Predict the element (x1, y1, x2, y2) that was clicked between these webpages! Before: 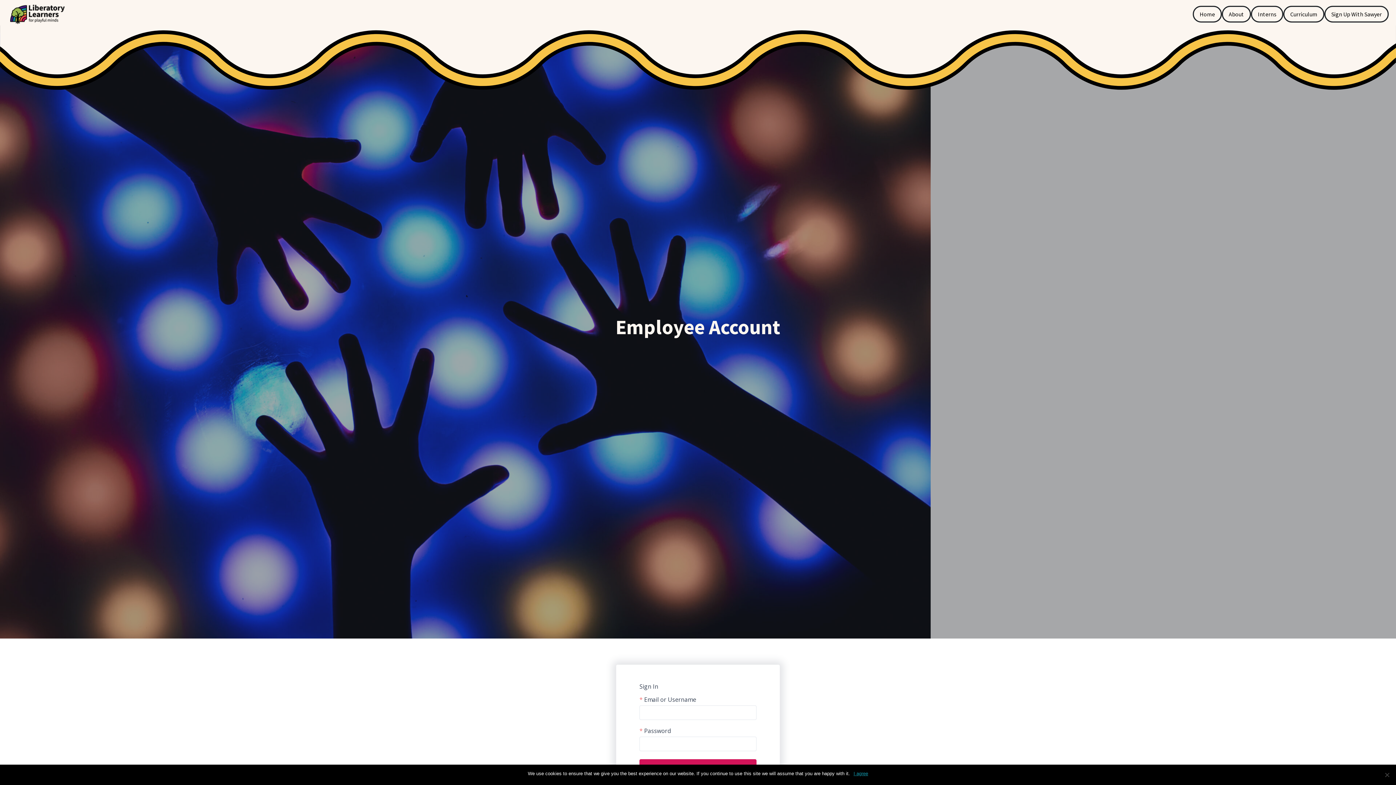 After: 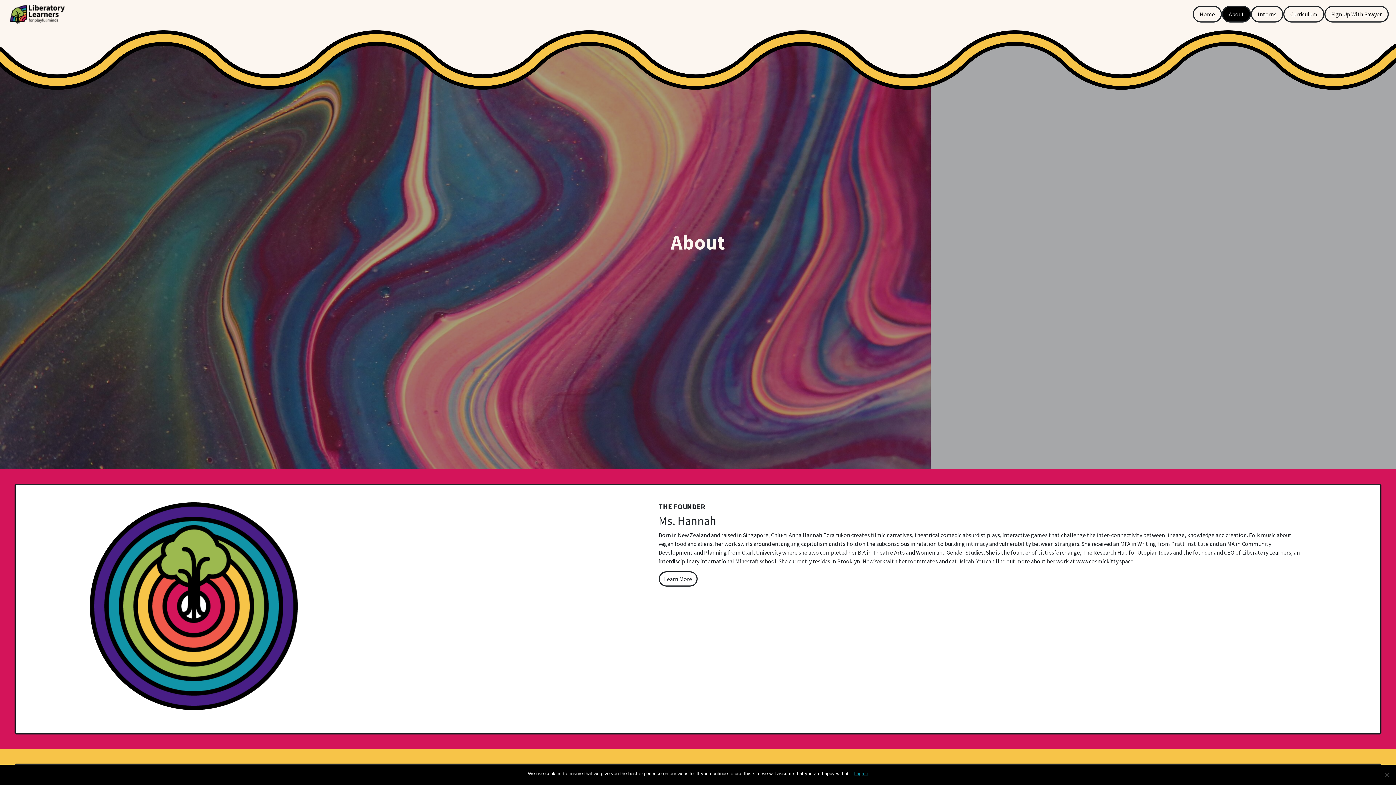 Action: bbox: (1222, 5, 1251, 22) label: About